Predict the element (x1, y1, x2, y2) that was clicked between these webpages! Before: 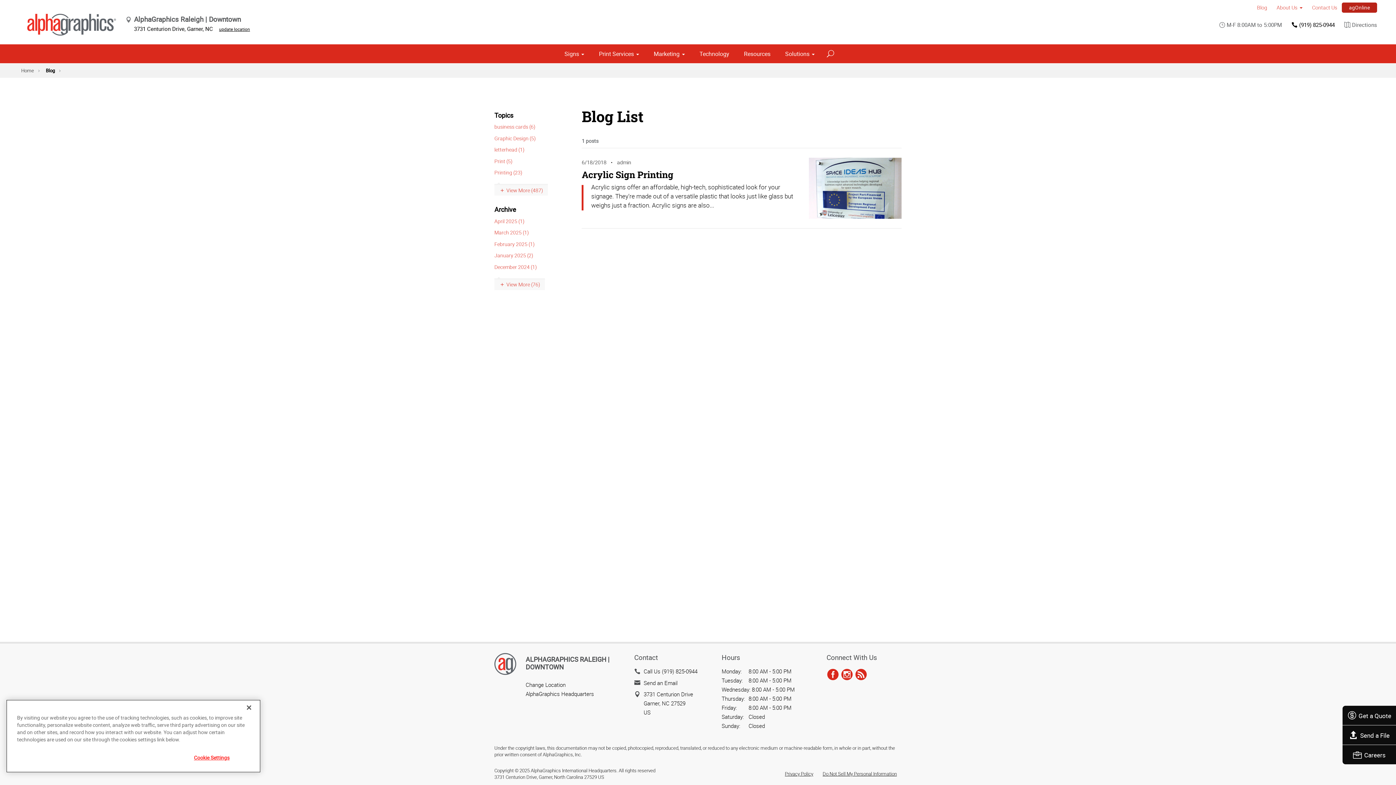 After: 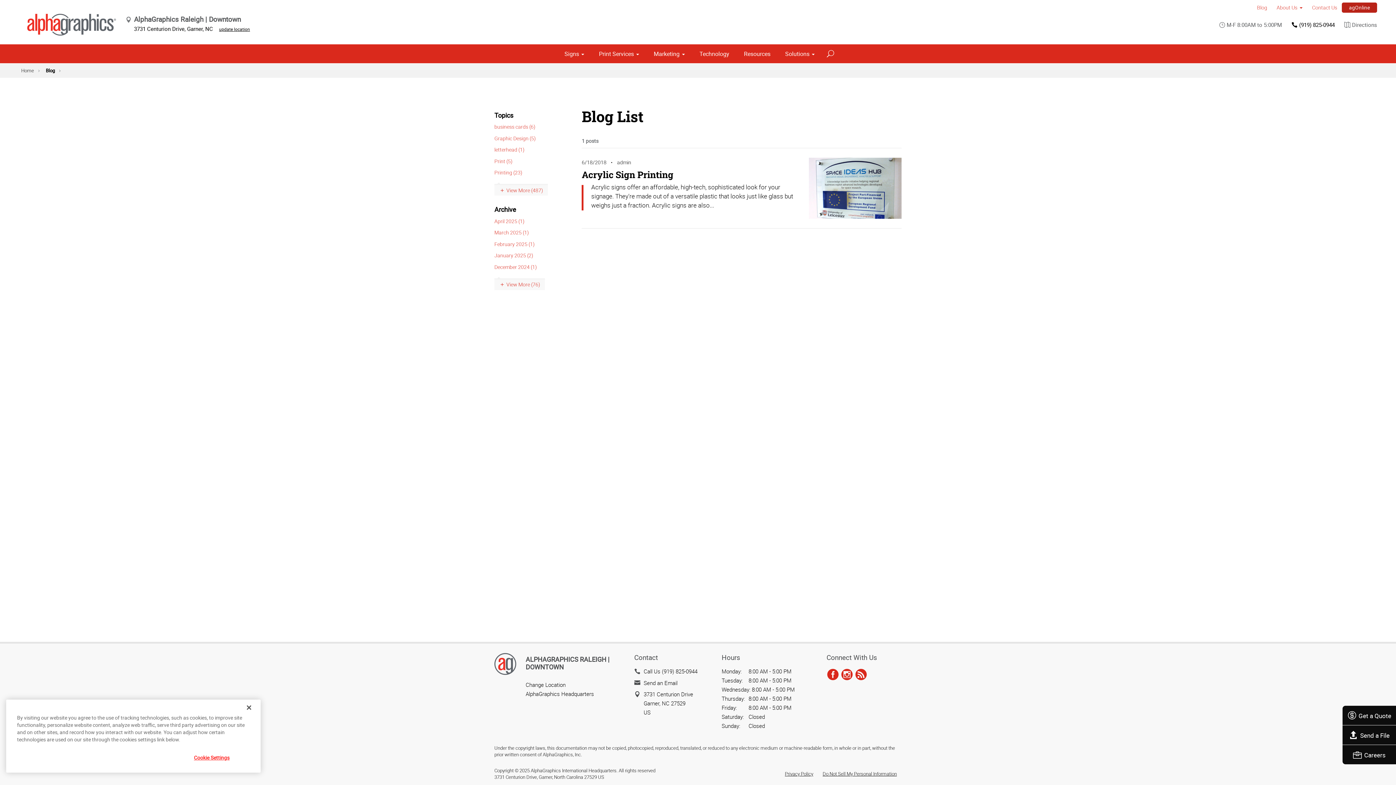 Action: bbox: (525, 655, 609, 671) label: ALPHAGRAPHICS RALEIGH | DOWNTOWN